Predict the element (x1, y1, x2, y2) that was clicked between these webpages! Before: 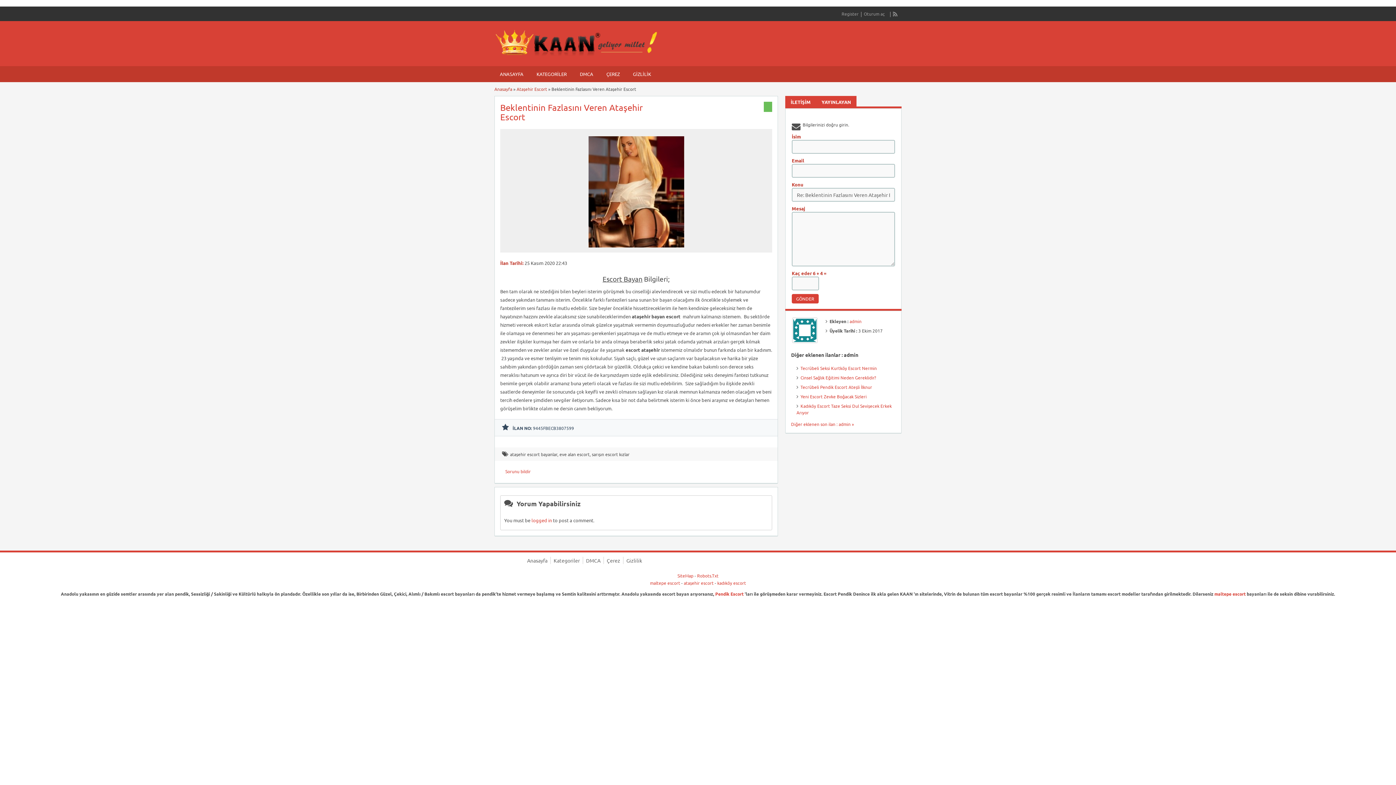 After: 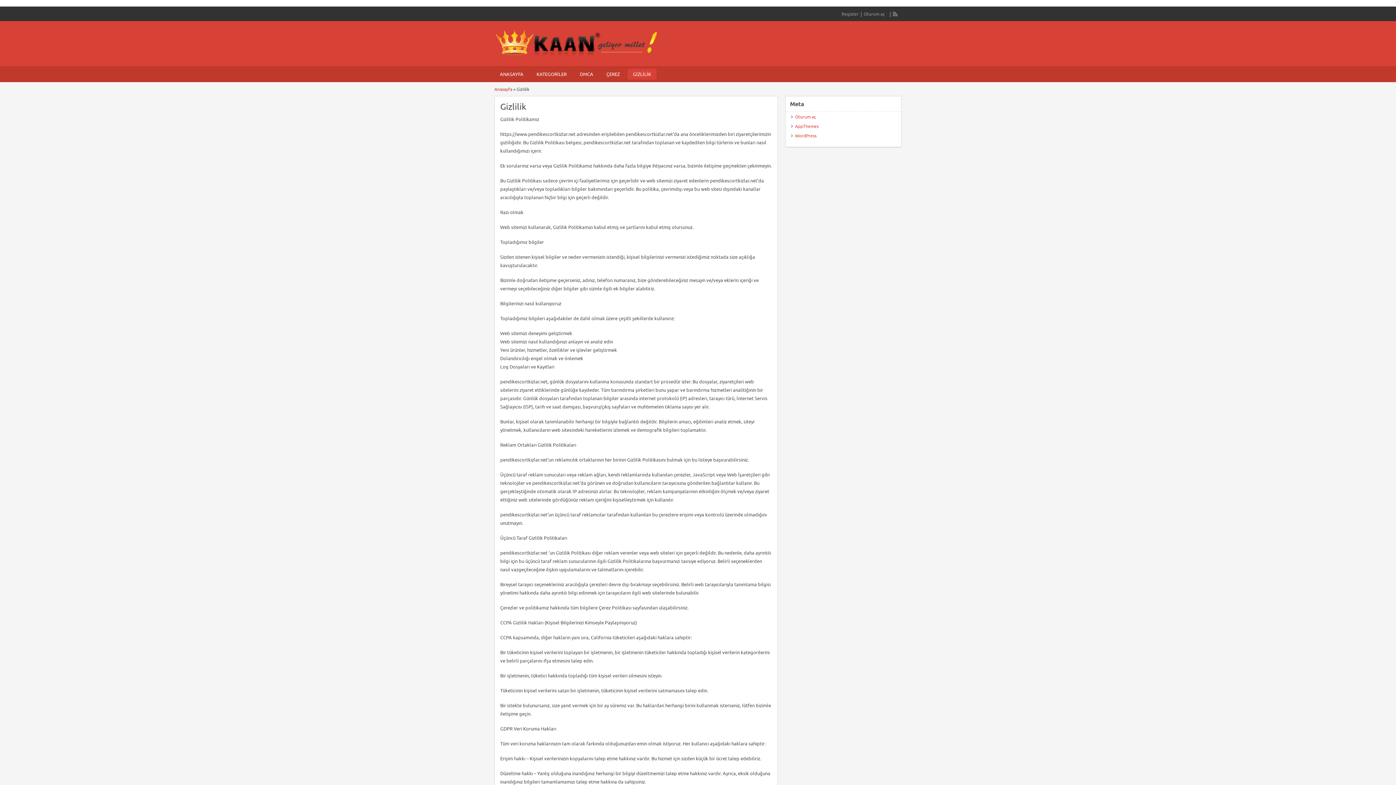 Action: bbox: (627, 68, 656, 79) label: GİZLİLİK